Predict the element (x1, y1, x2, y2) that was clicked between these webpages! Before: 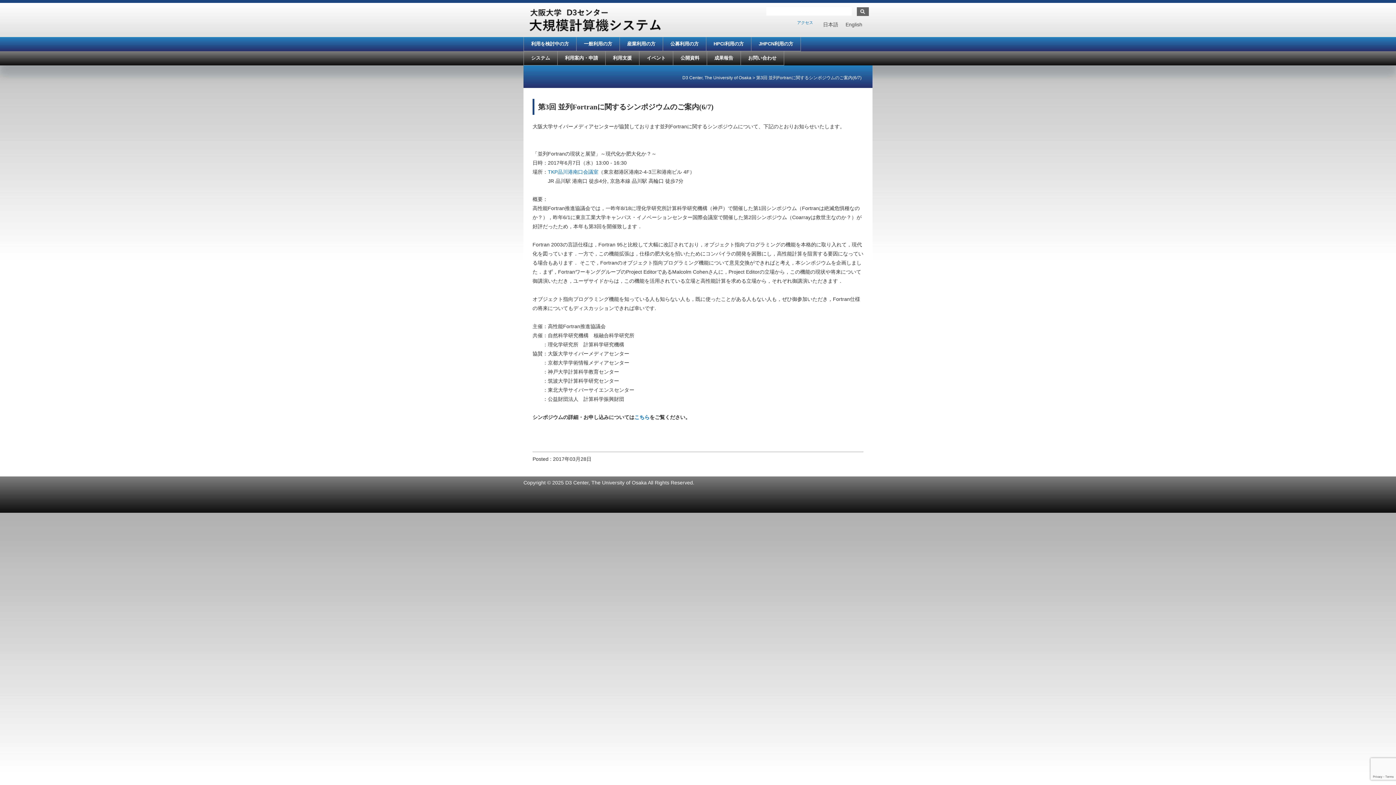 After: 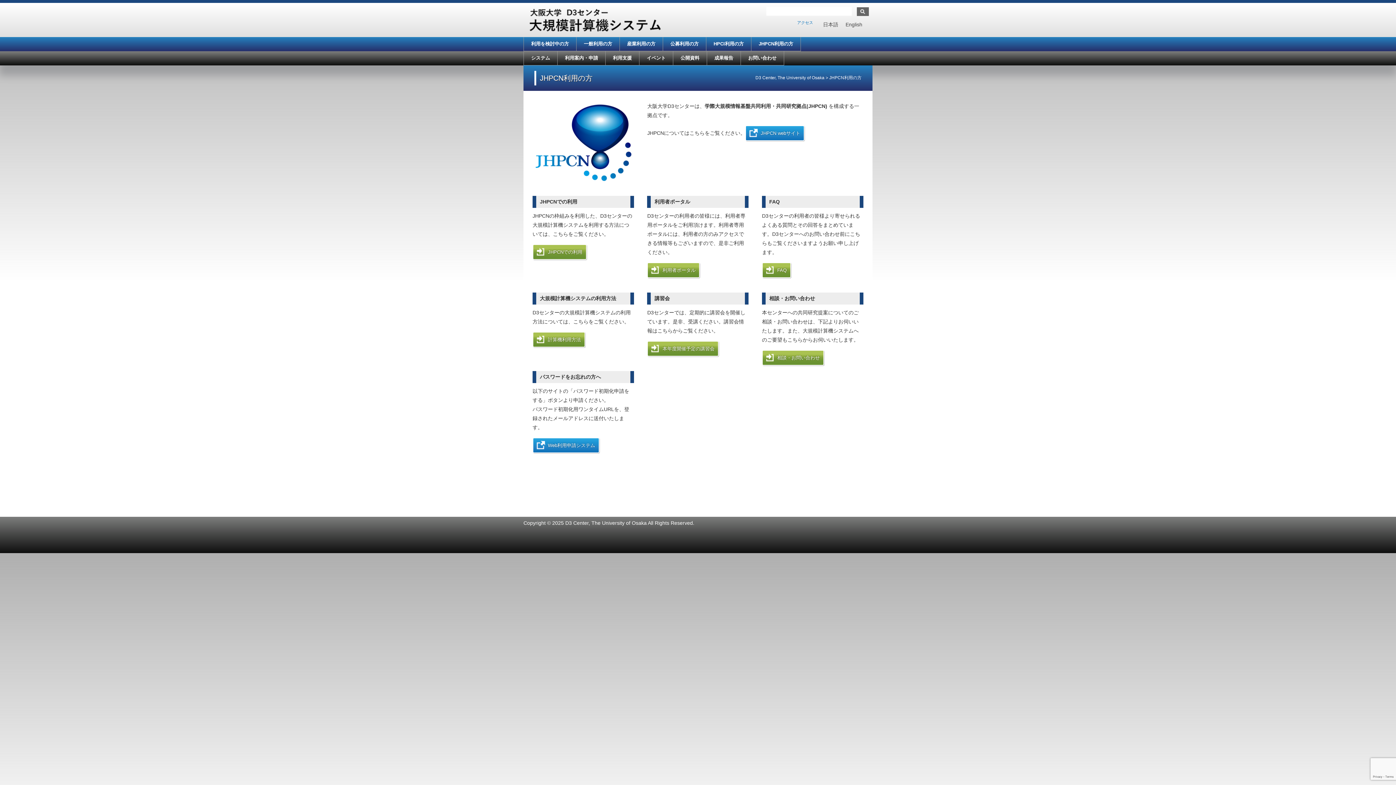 Action: label: JHPCN利用の方 bbox: (751, 37, 800, 50)